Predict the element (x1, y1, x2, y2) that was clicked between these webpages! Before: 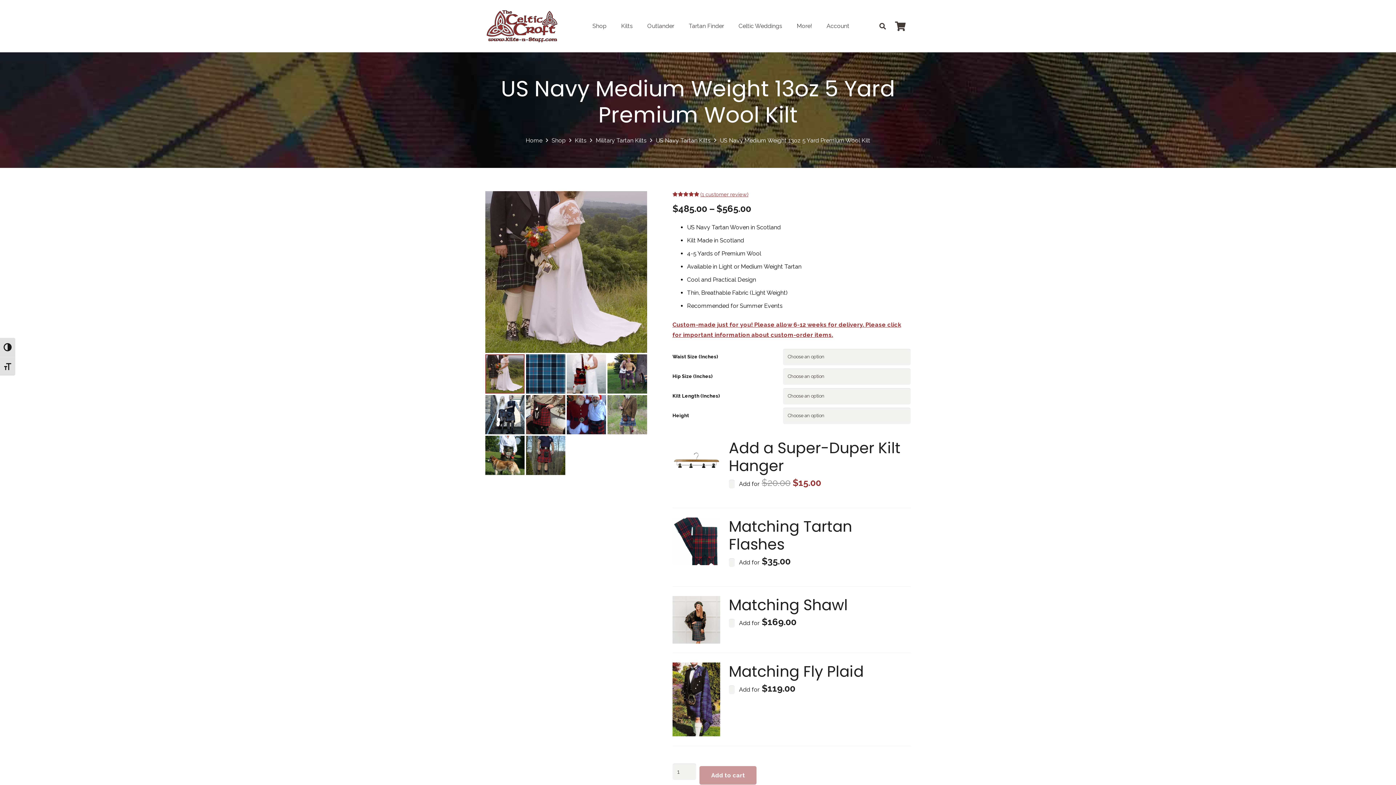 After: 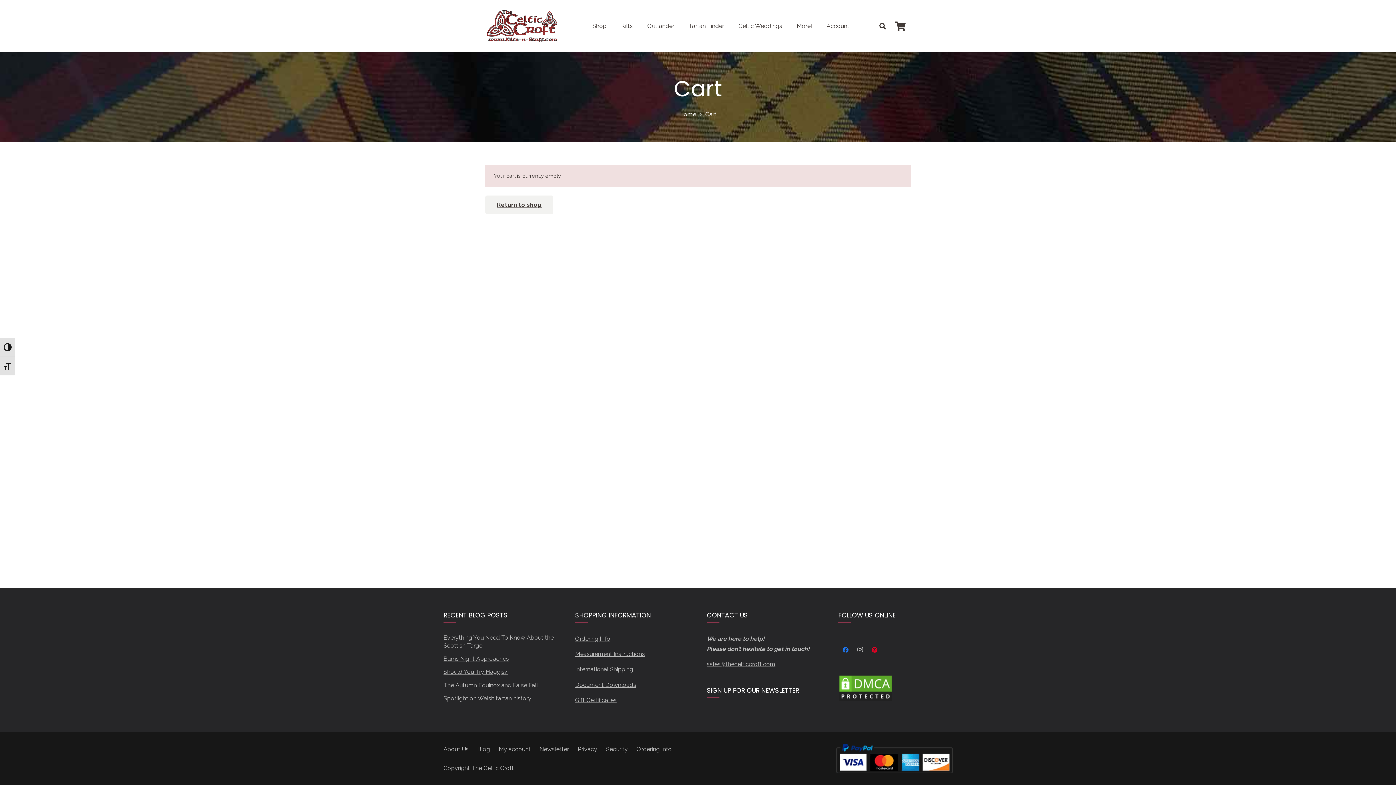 Action: bbox: (890, 0, 910, 52) label: Cart